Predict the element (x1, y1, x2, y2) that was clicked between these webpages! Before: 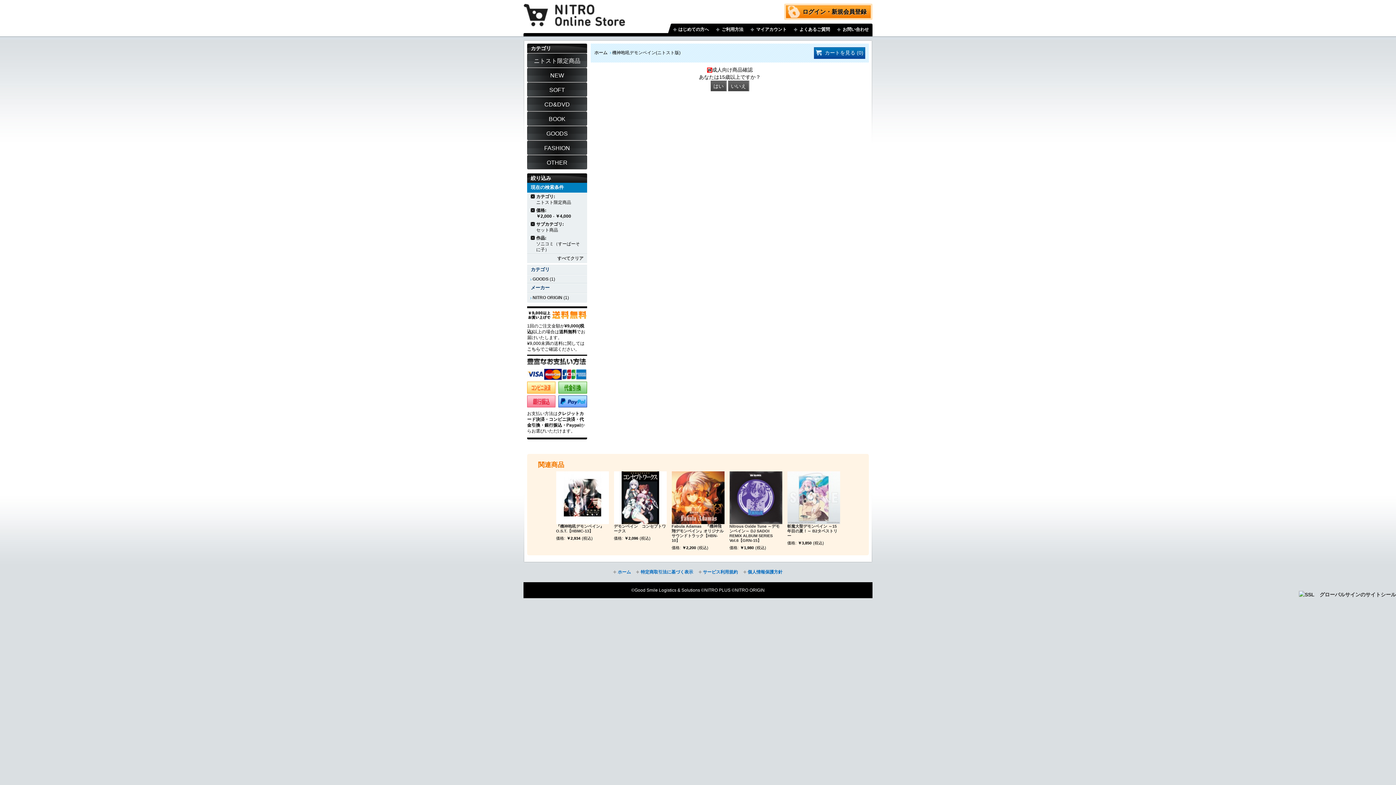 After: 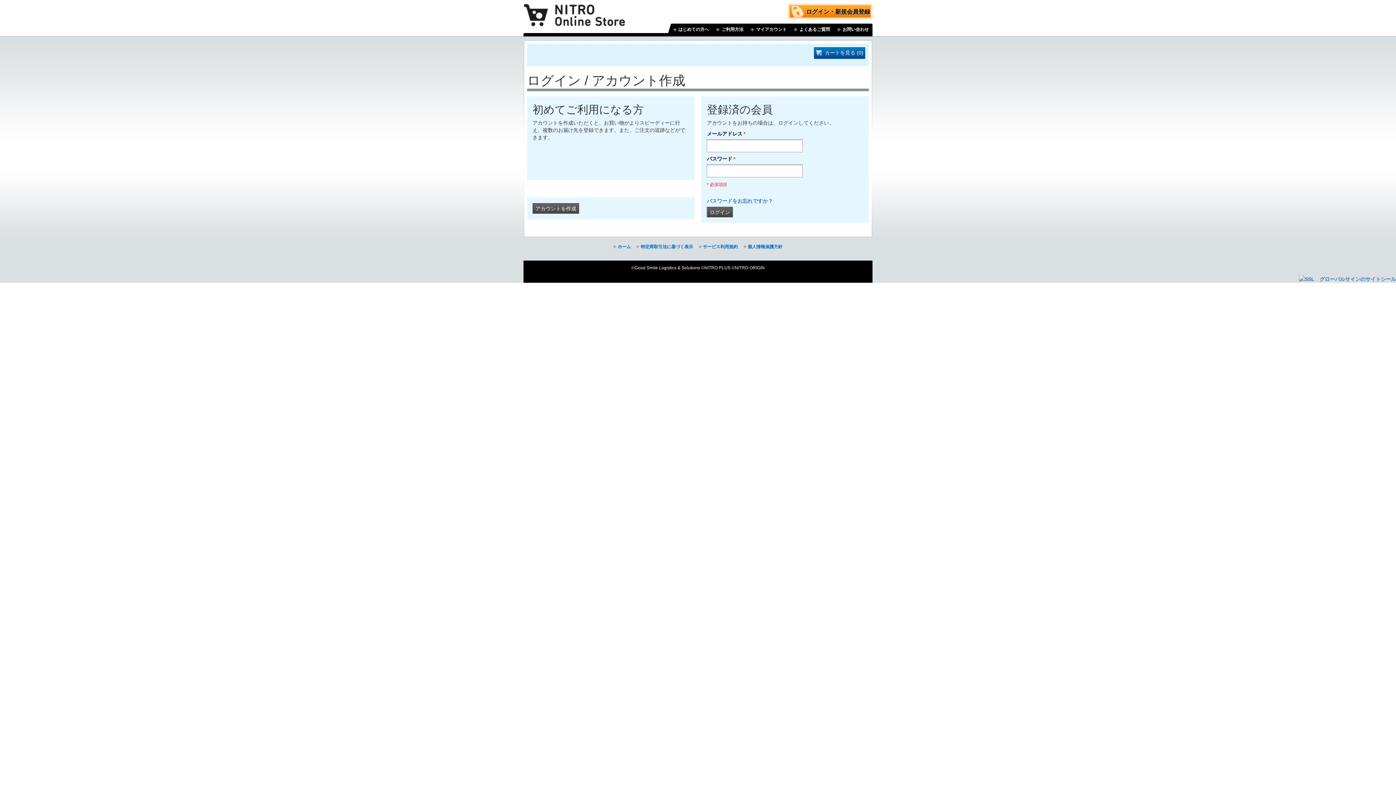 Action: label: マイアカウント bbox: (747, 26, 790, 32)